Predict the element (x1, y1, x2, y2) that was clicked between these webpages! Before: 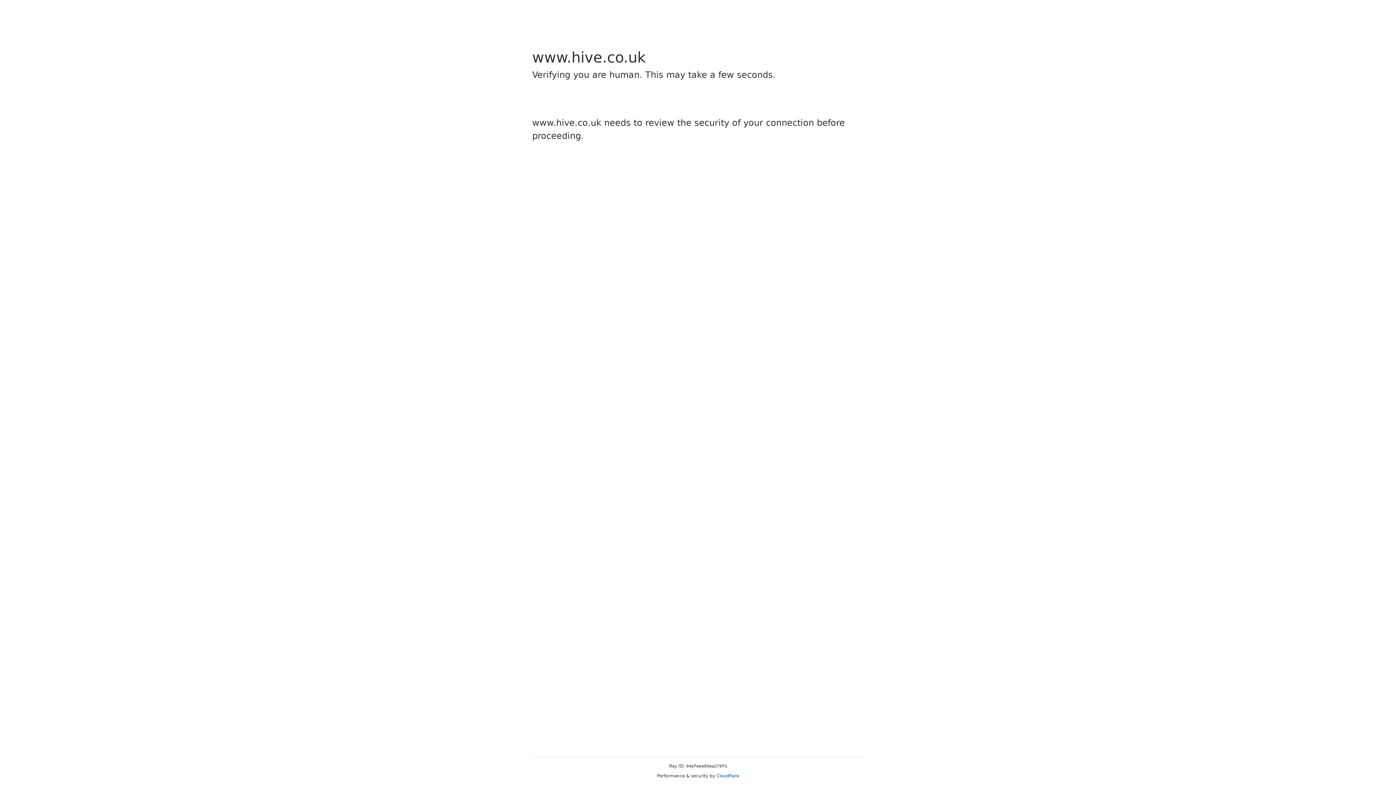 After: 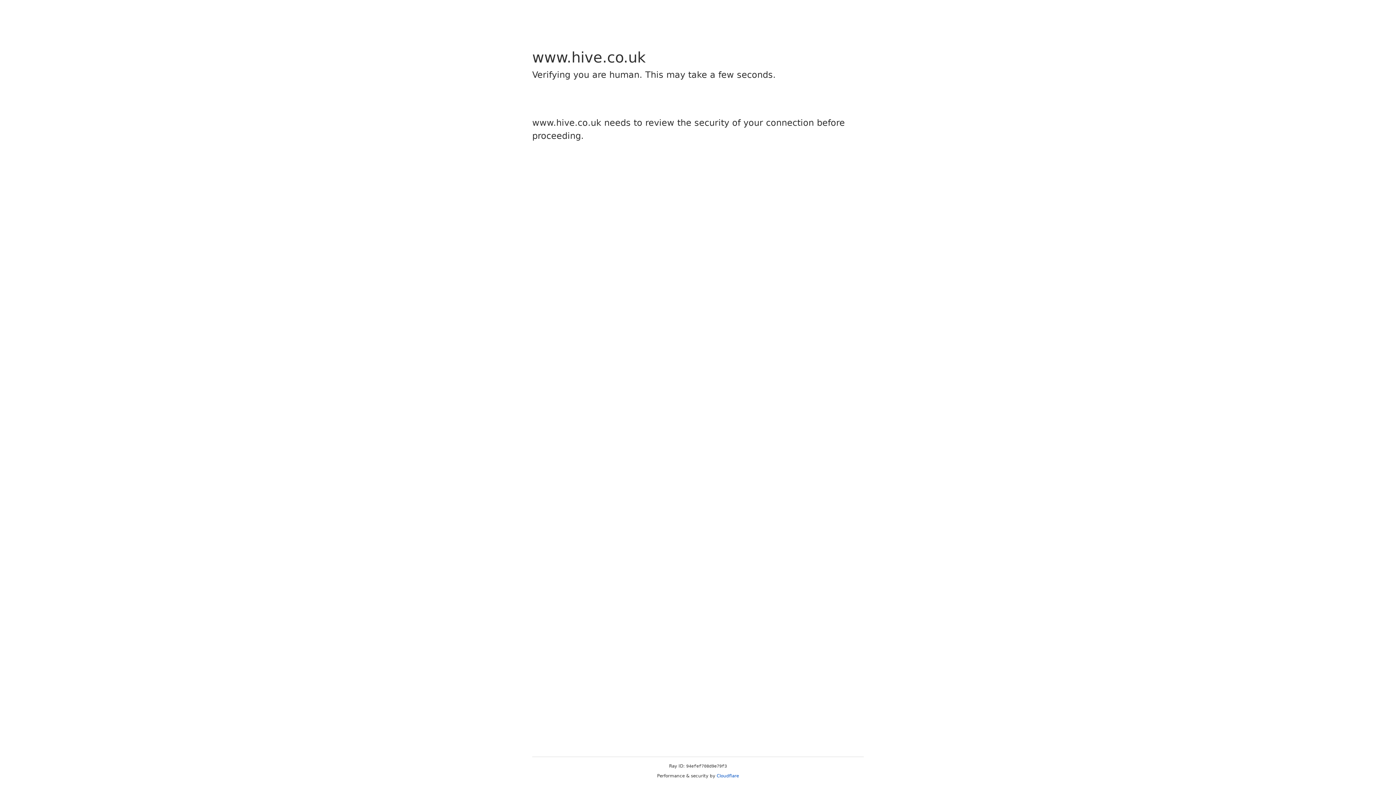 Action: label: Cloudflare bbox: (716, 773, 739, 778)